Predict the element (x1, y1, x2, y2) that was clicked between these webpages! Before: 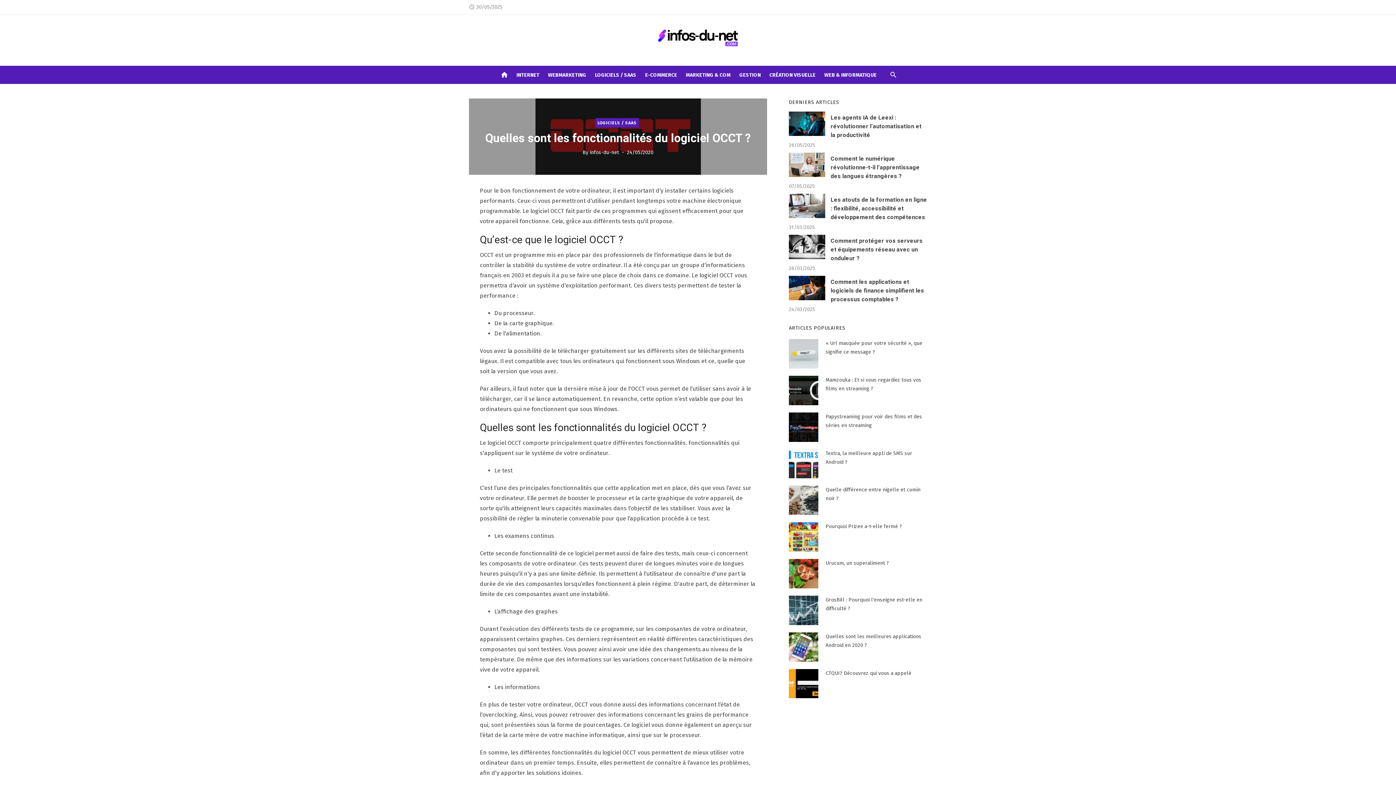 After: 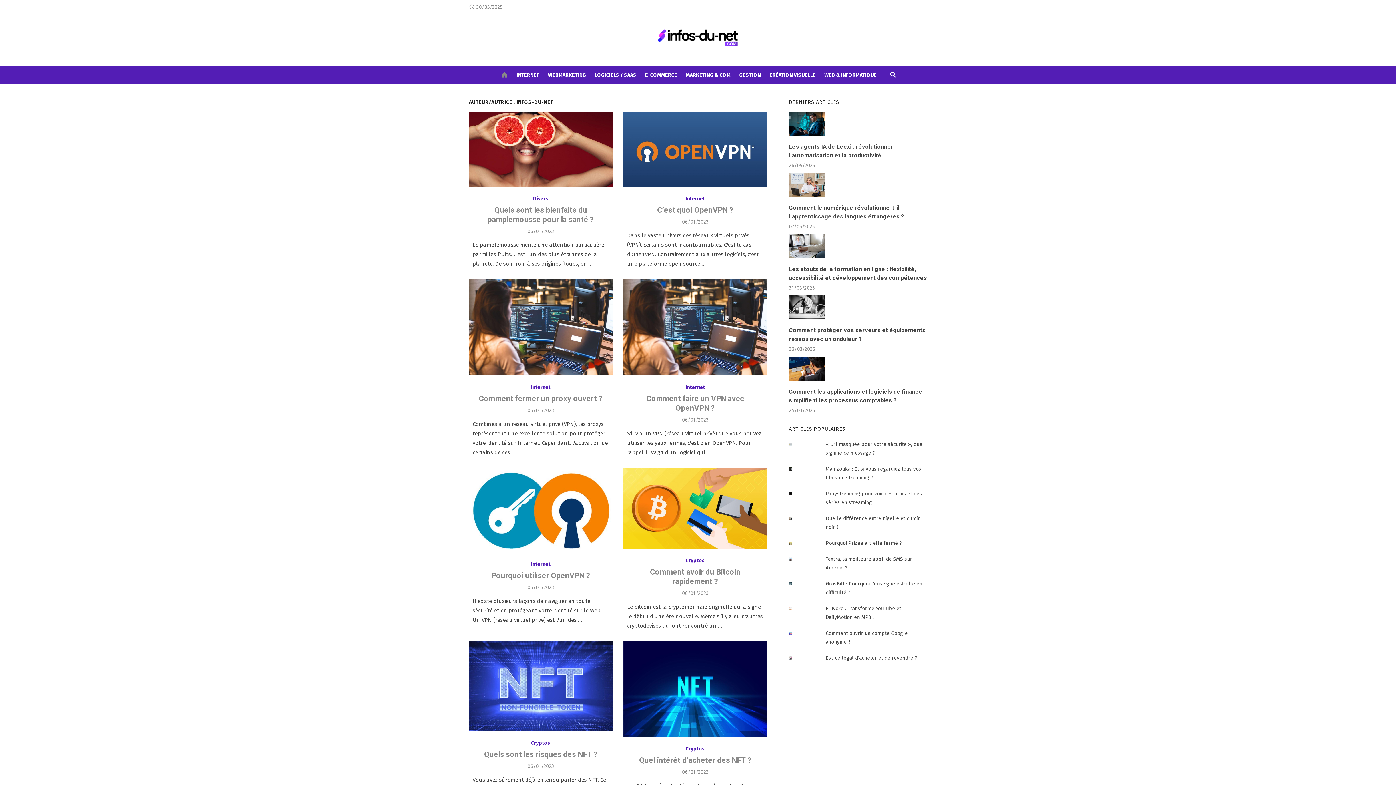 Action: label: infos-du-net bbox: (590, 149, 619, 156)